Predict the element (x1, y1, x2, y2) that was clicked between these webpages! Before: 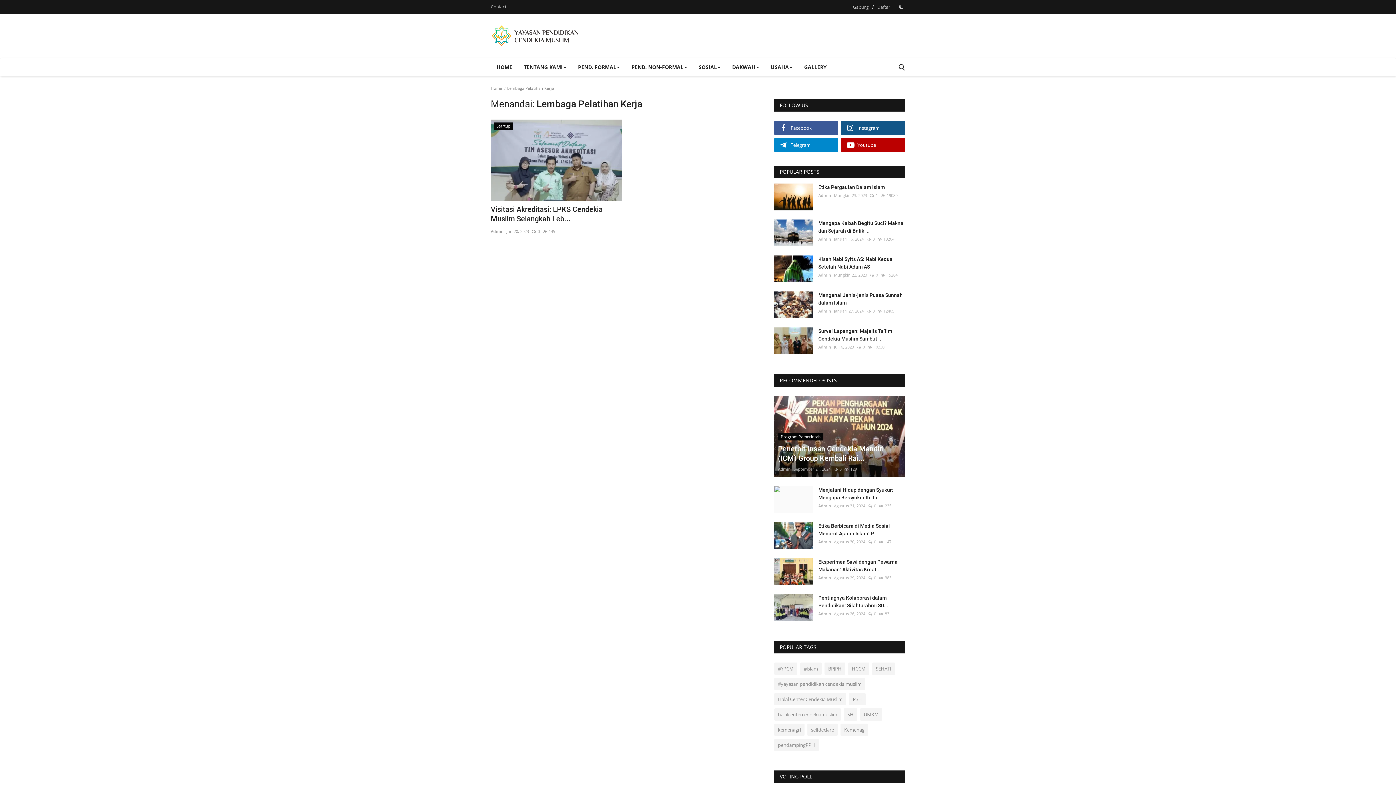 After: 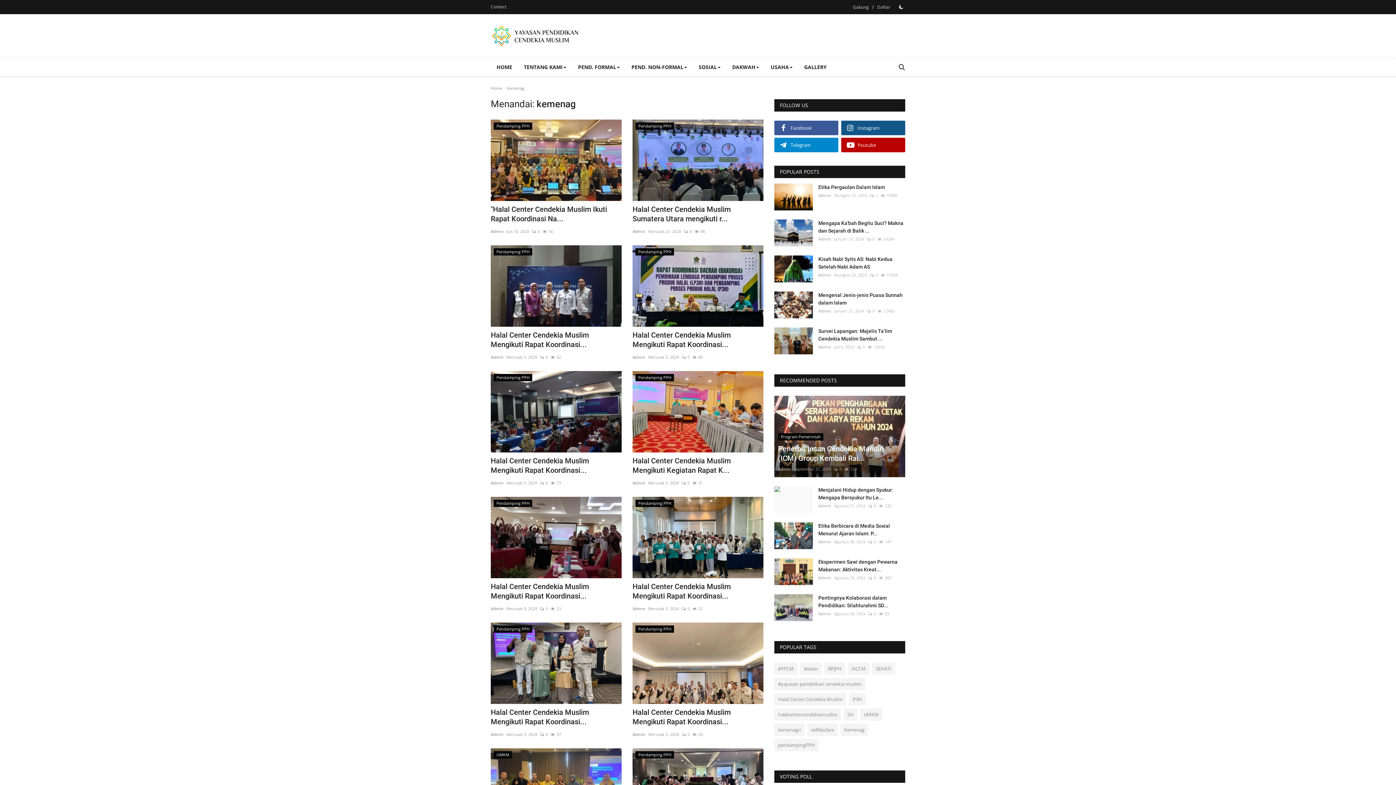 Action: bbox: (840, 724, 868, 736) label: Kemenag